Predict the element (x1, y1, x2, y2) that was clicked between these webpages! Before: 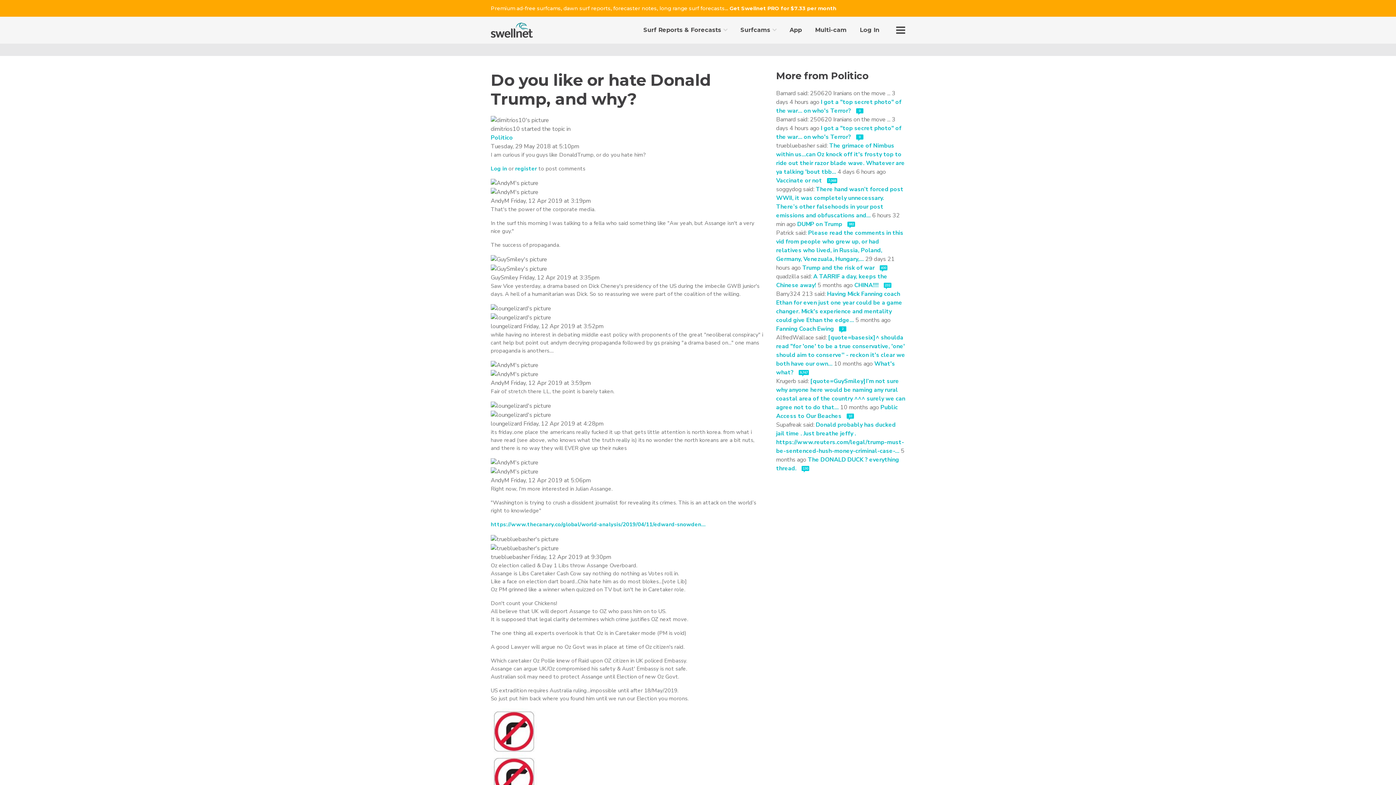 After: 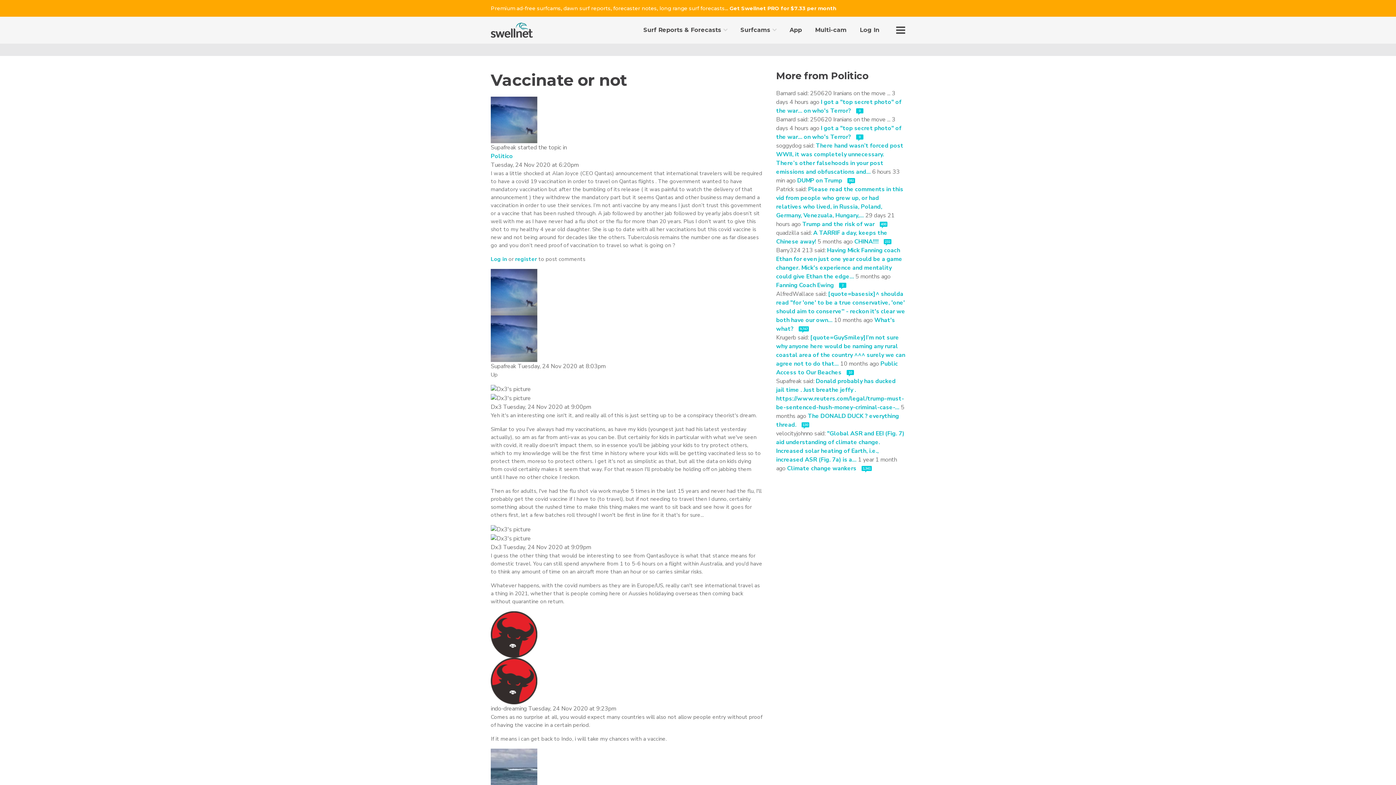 Action: label: Vaccinate or not  bbox: (776, 176, 823, 184)